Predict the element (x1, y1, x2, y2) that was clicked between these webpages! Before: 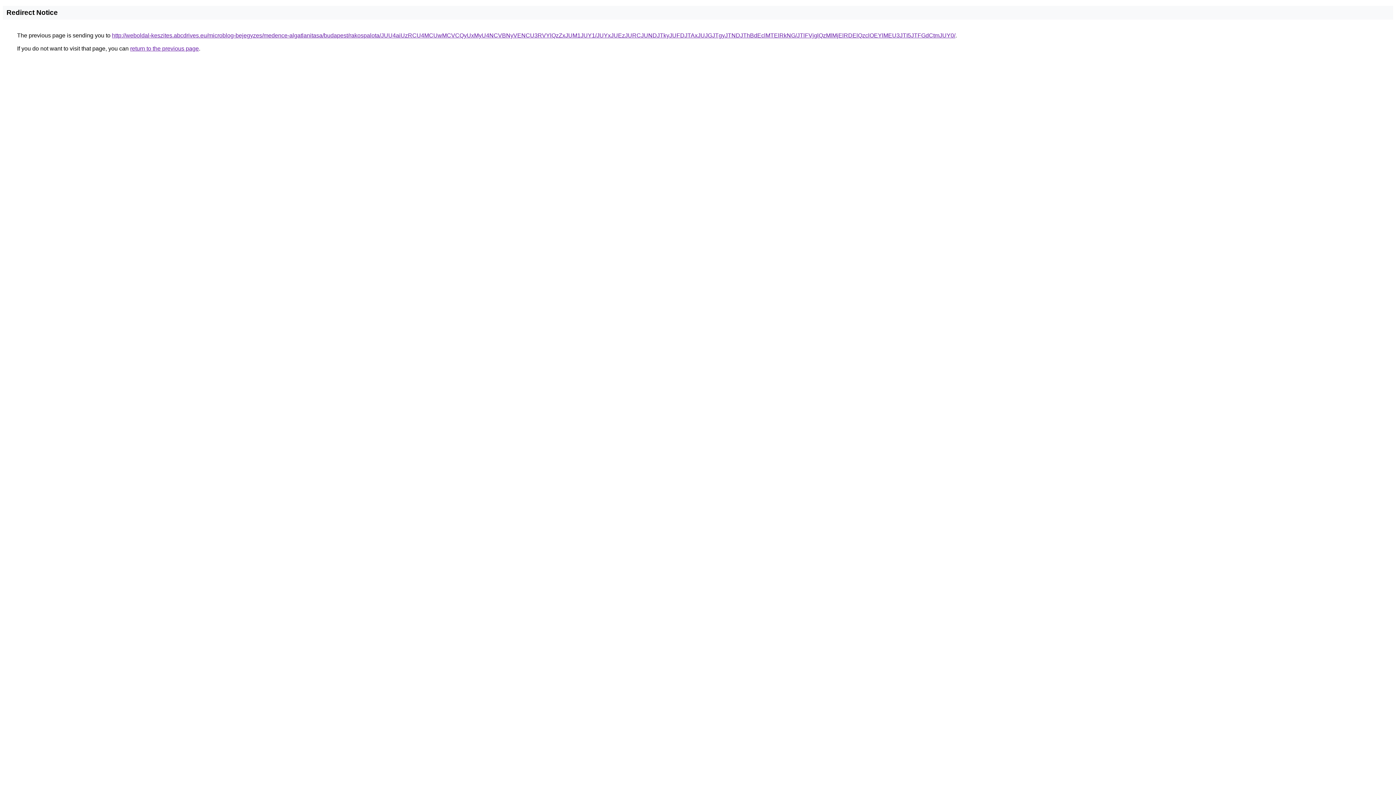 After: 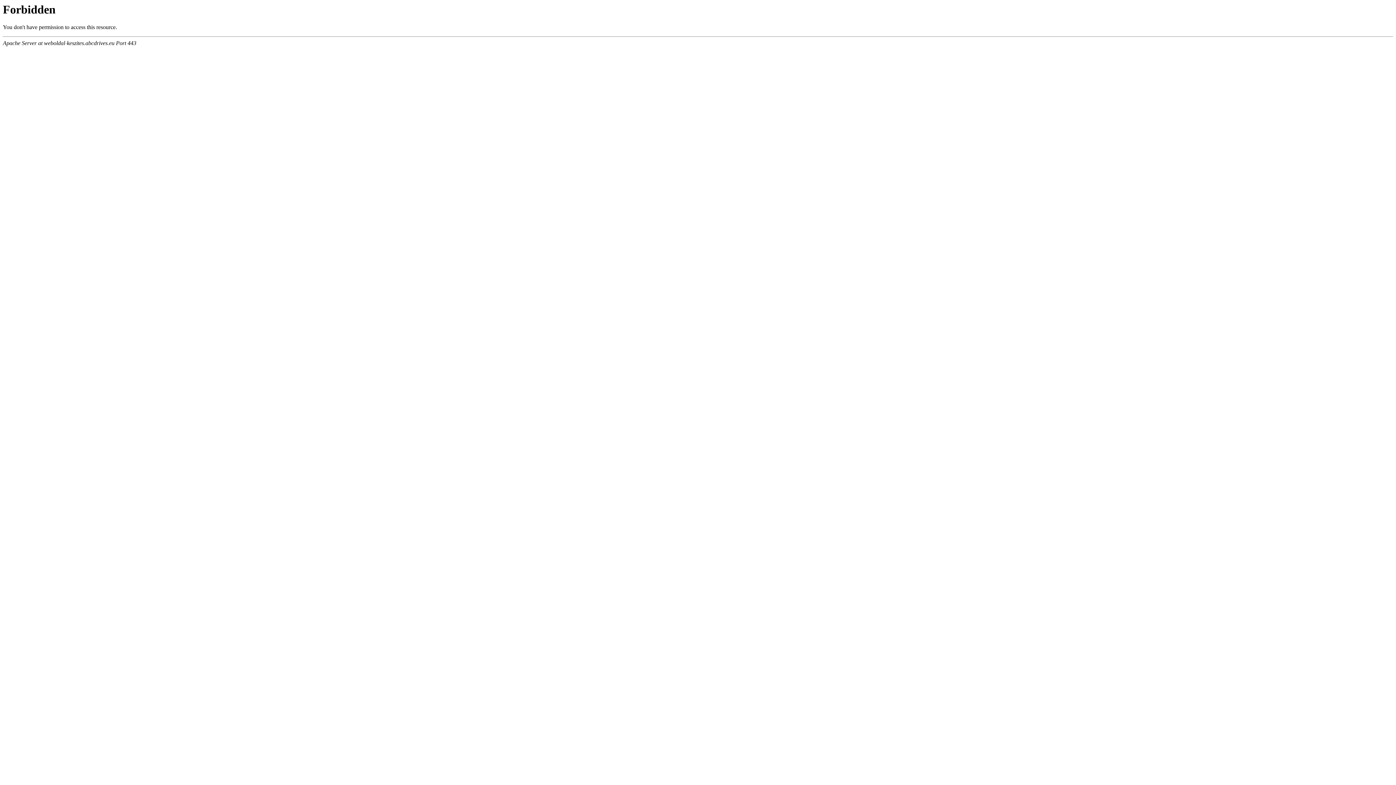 Action: label: http://weboldal-keszites.abcdrives.eu/microblog-bejegyzes/medence-algatlanitasa/budapest/rakospalota/JUU4aiUzRCU4MCUwMCVCQyUxMyU4NCVBNyVENCU3RVYlQzZxJUM1JUY1/JUYxJUEzJURCJUNDJTkyJUFDJTAxJUJGJTgyJTNDJThBdEclMTElRkNG/JTlFVjglQzMlMjElRDElQzclOEYlMEU3JTI5JTFGdCtmJUY0/ bbox: (112, 32, 955, 38)